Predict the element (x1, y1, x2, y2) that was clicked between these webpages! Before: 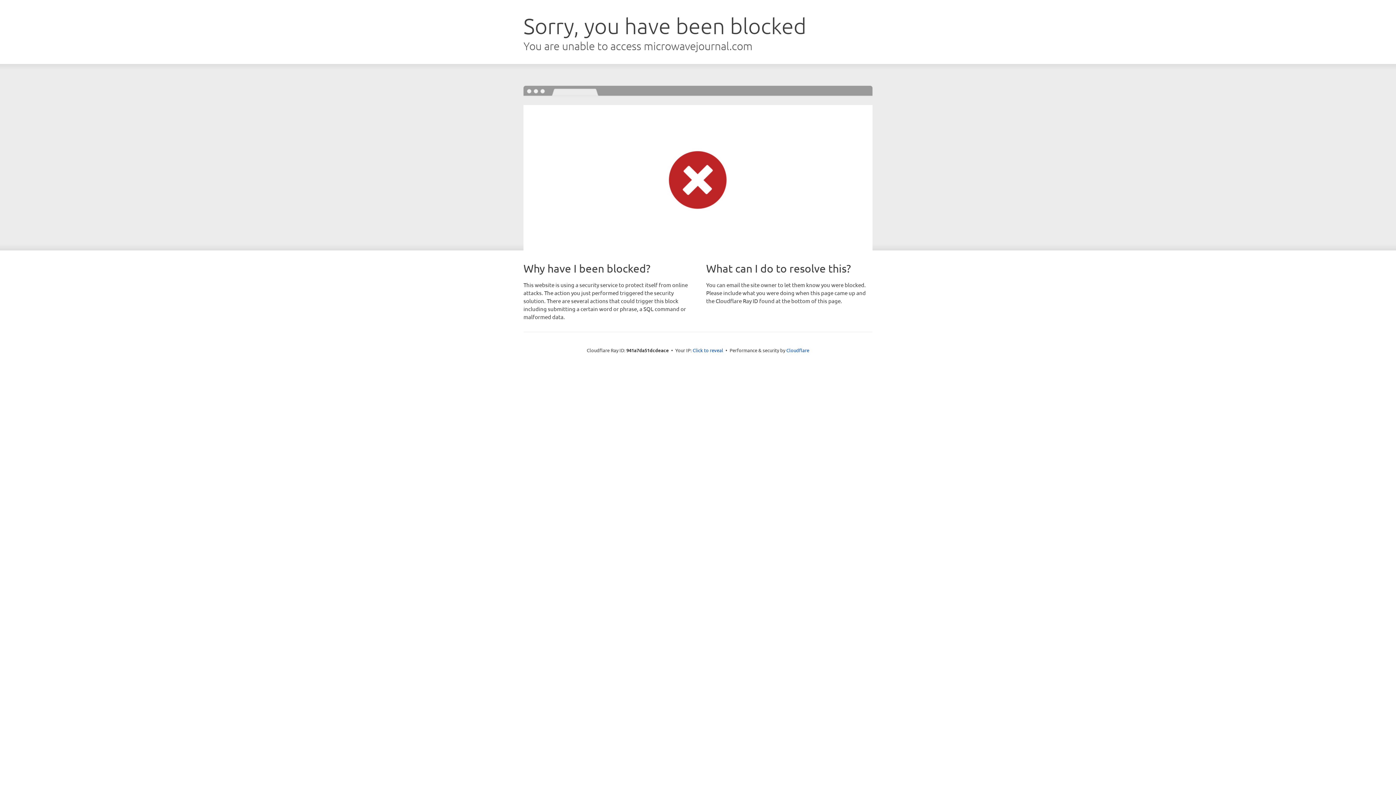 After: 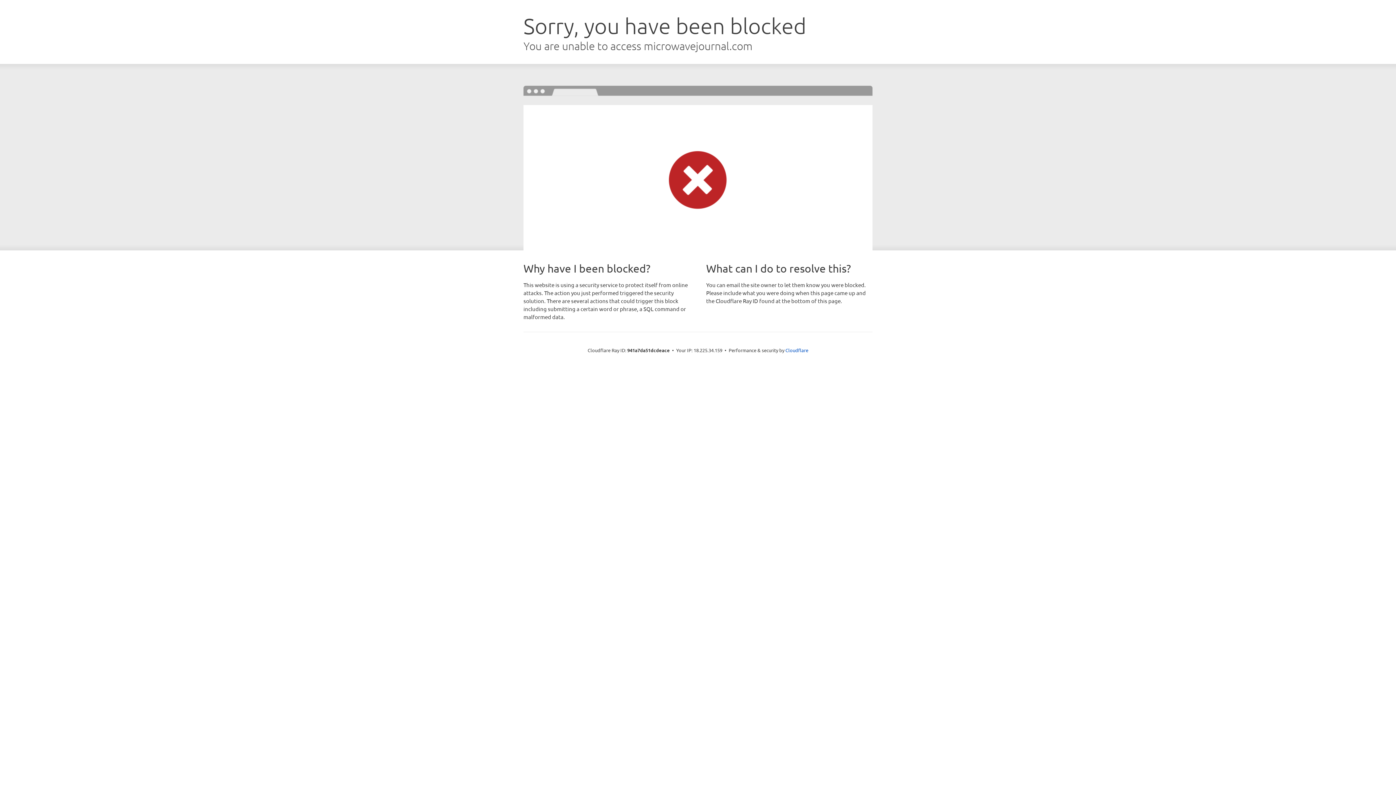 Action: bbox: (692, 346, 723, 353) label: Click to reveal